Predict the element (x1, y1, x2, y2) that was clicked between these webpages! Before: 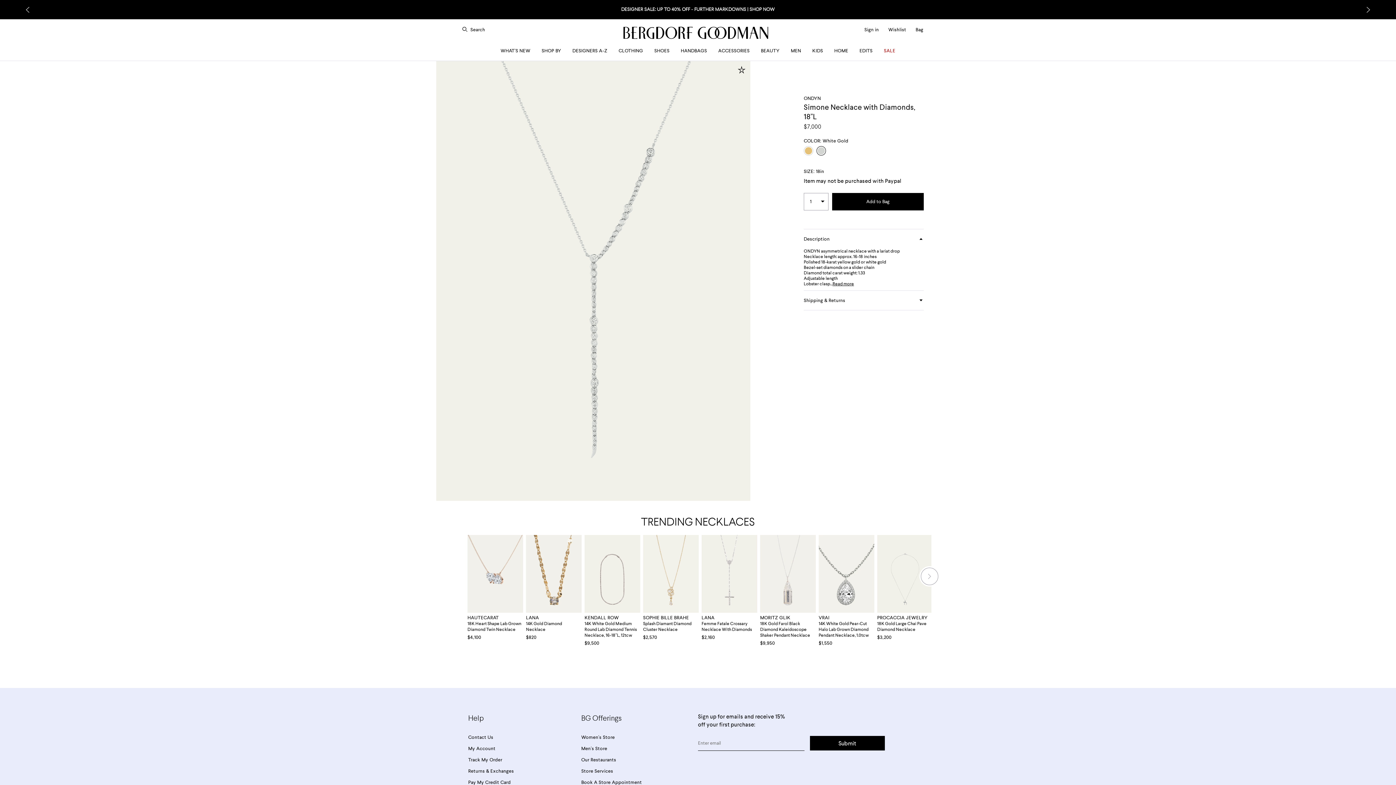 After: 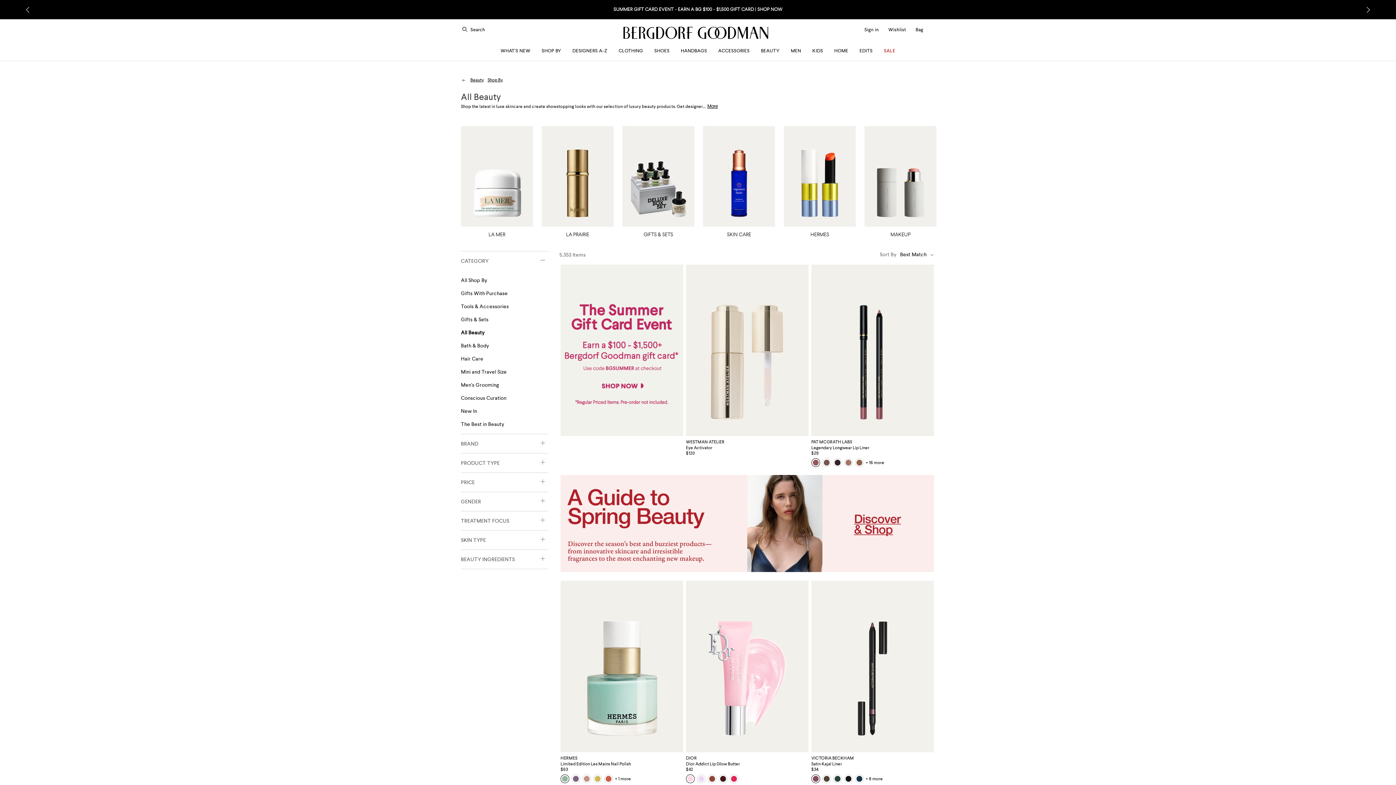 Action: label: BEAUTY bbox: (755, 47, 785, 52)